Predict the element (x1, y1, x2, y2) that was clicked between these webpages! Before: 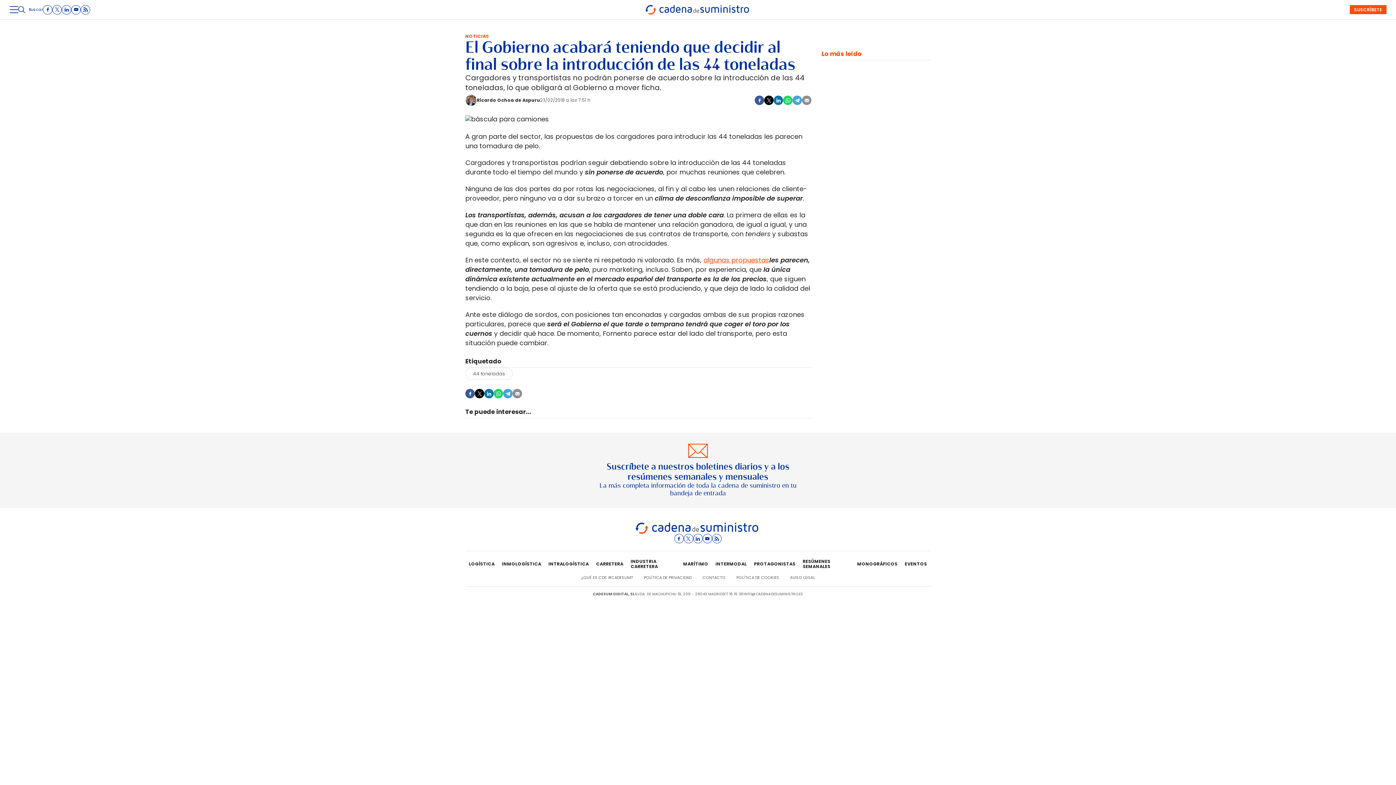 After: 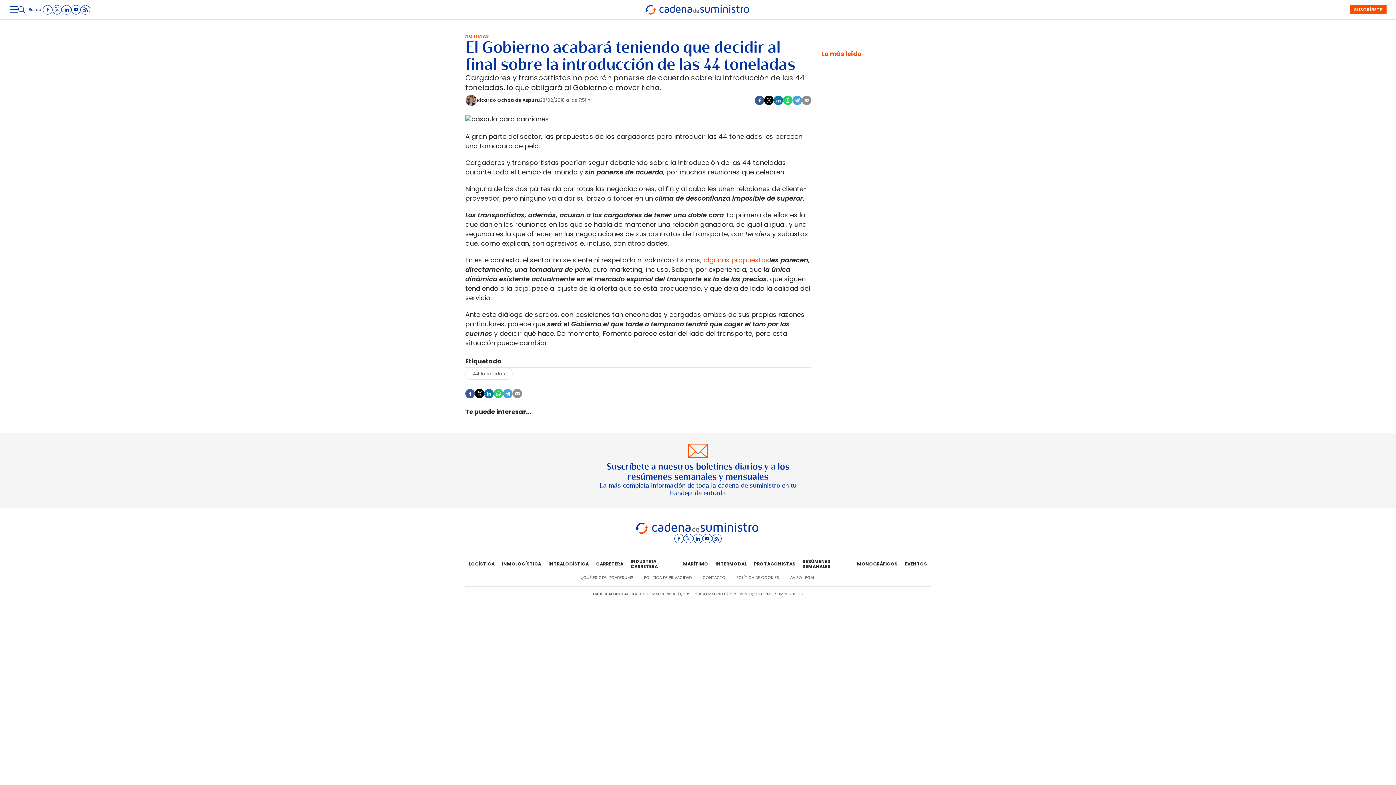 Action: bbox: (783, 95, 792, 105)